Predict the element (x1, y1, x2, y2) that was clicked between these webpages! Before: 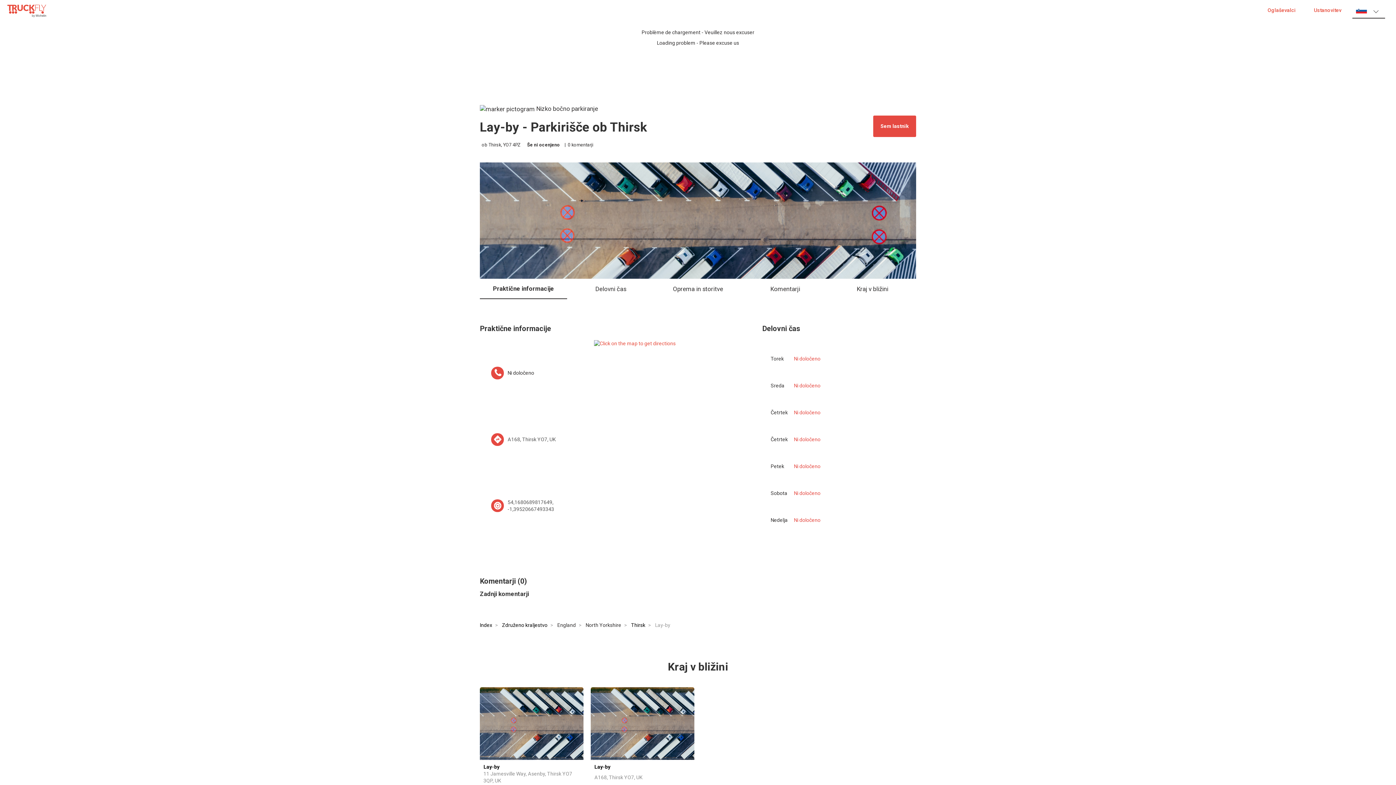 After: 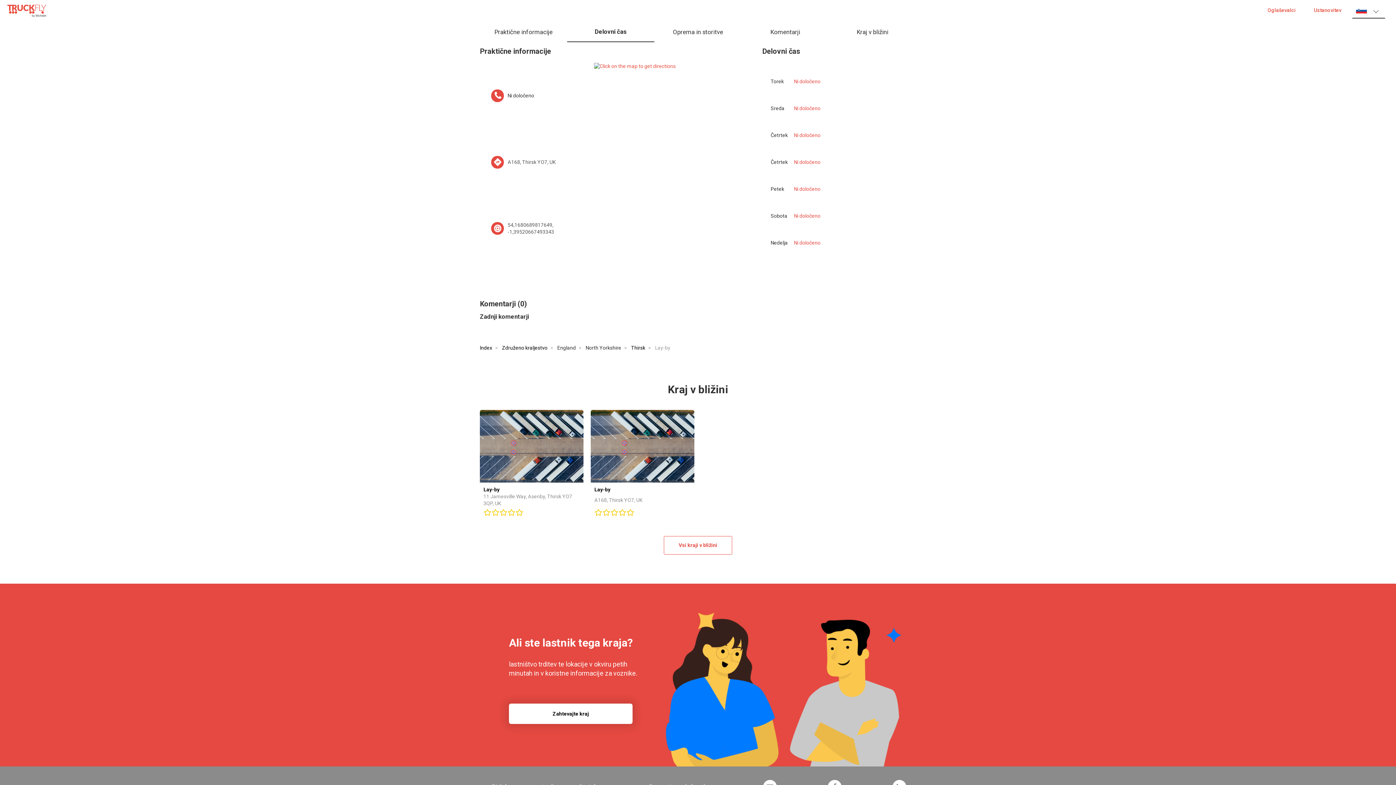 Action: label: Delovni čas bbox: (567, 278, 654, 299)